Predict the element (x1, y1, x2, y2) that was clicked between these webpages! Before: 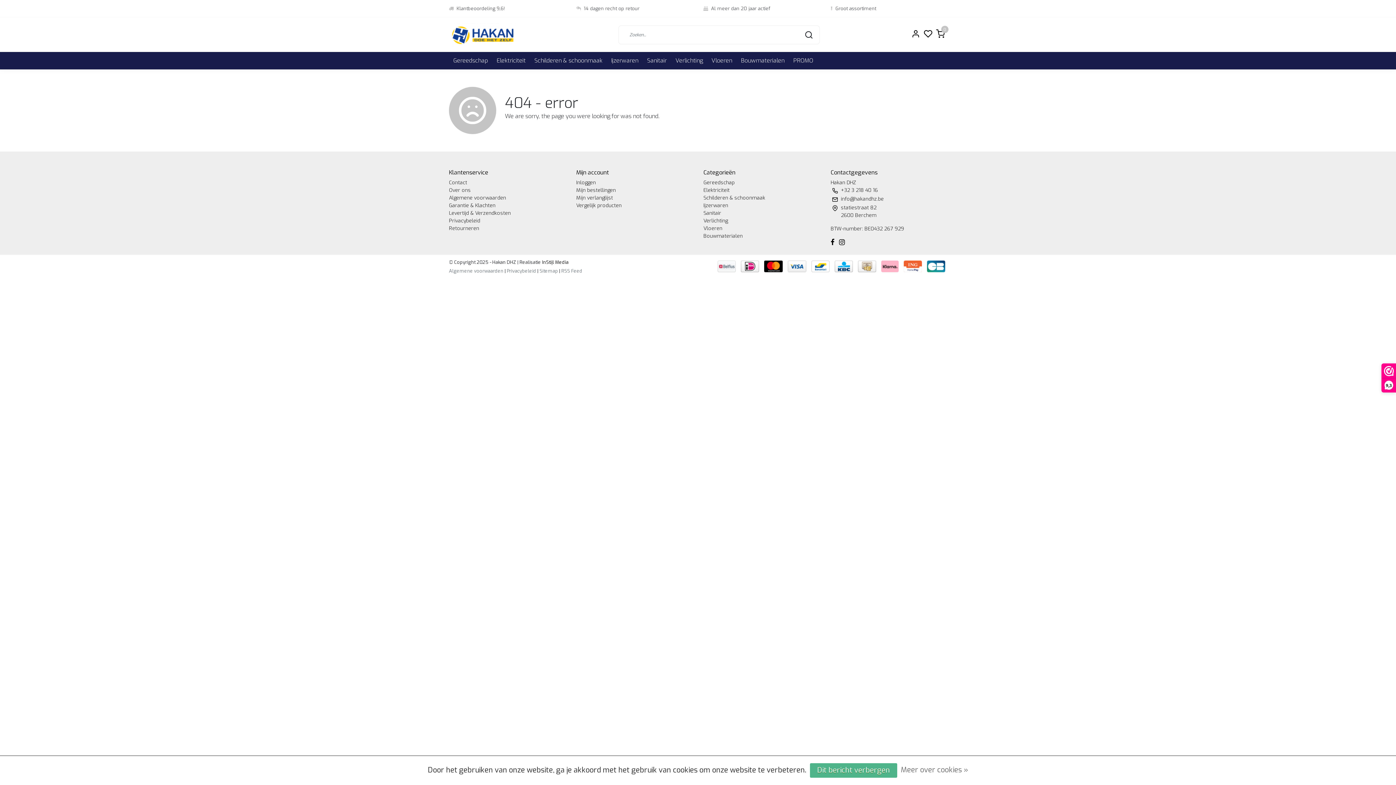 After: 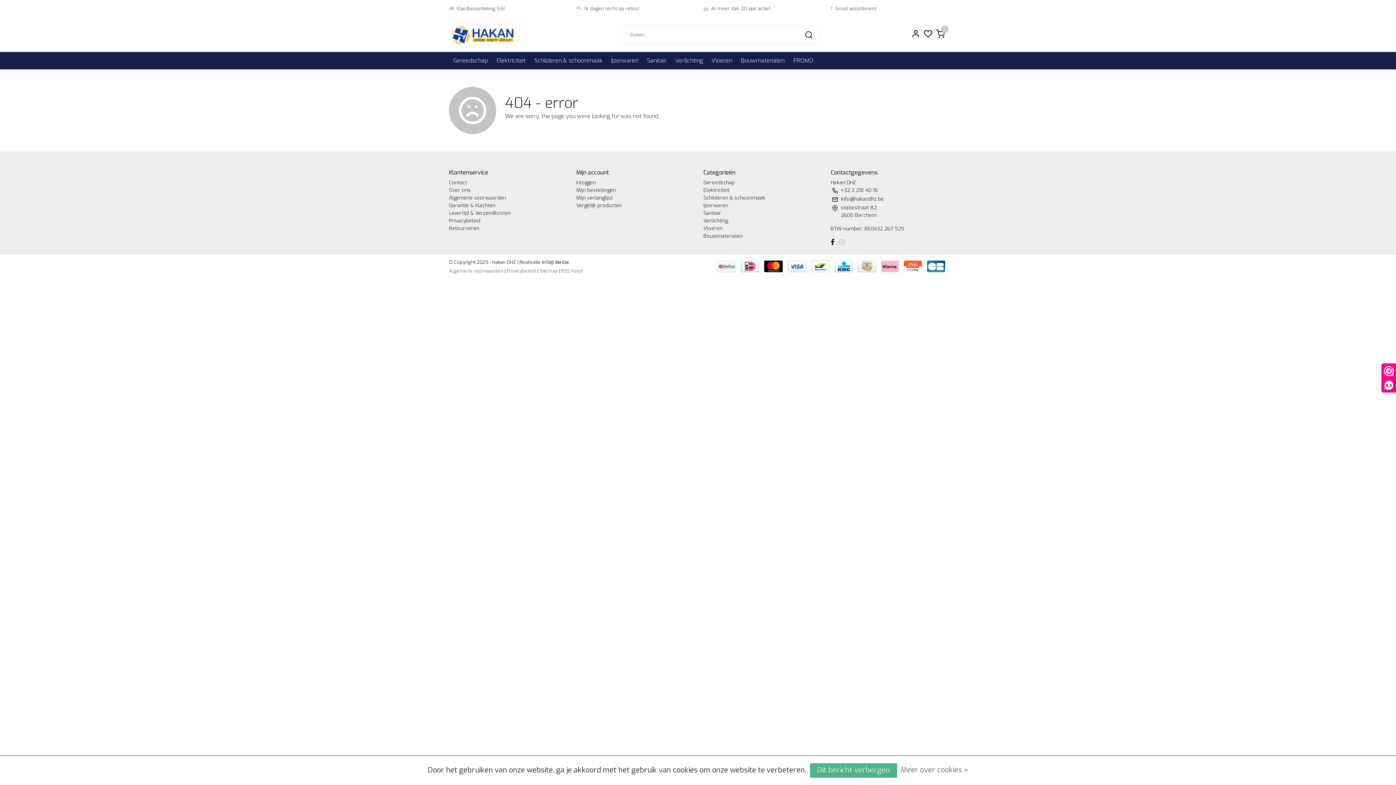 Action: bbox: (839, 238, 848, 245)